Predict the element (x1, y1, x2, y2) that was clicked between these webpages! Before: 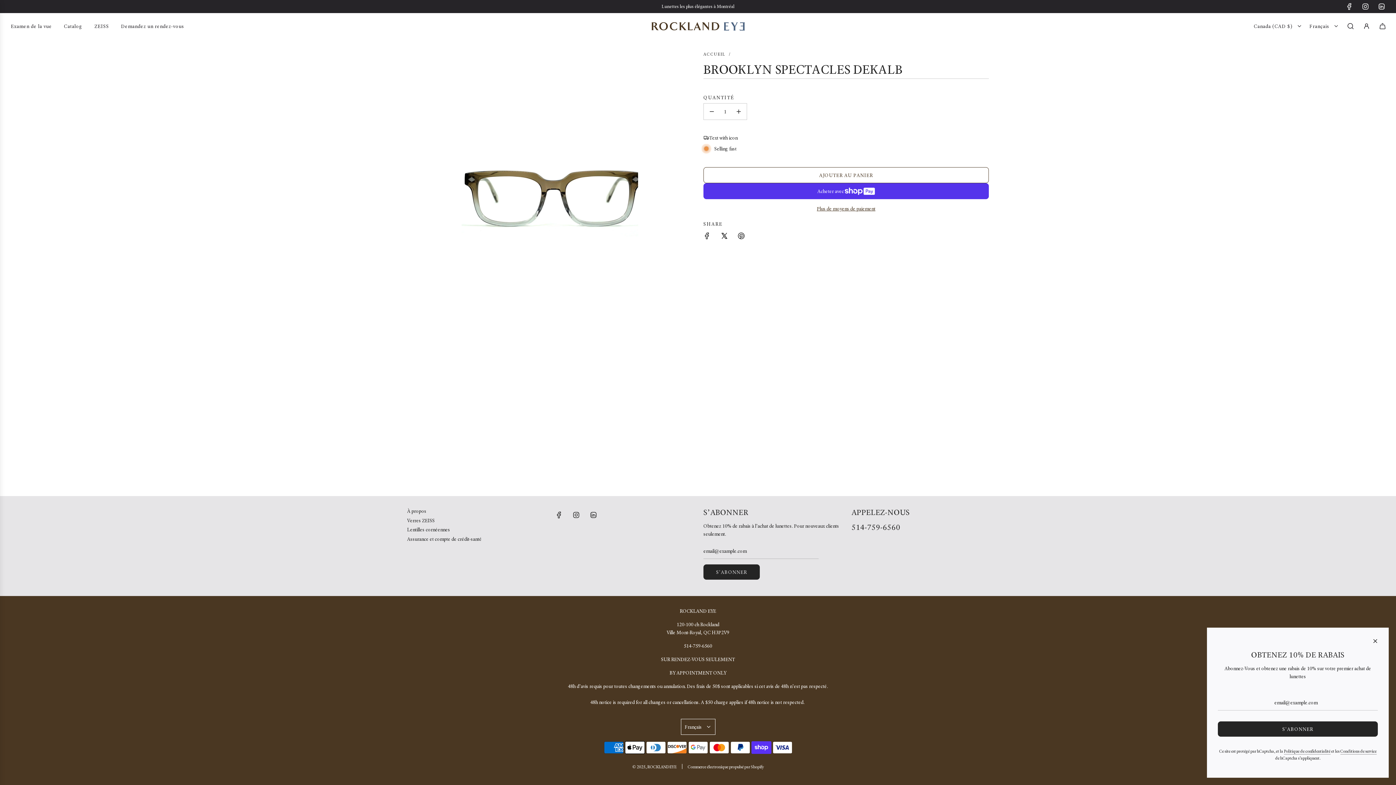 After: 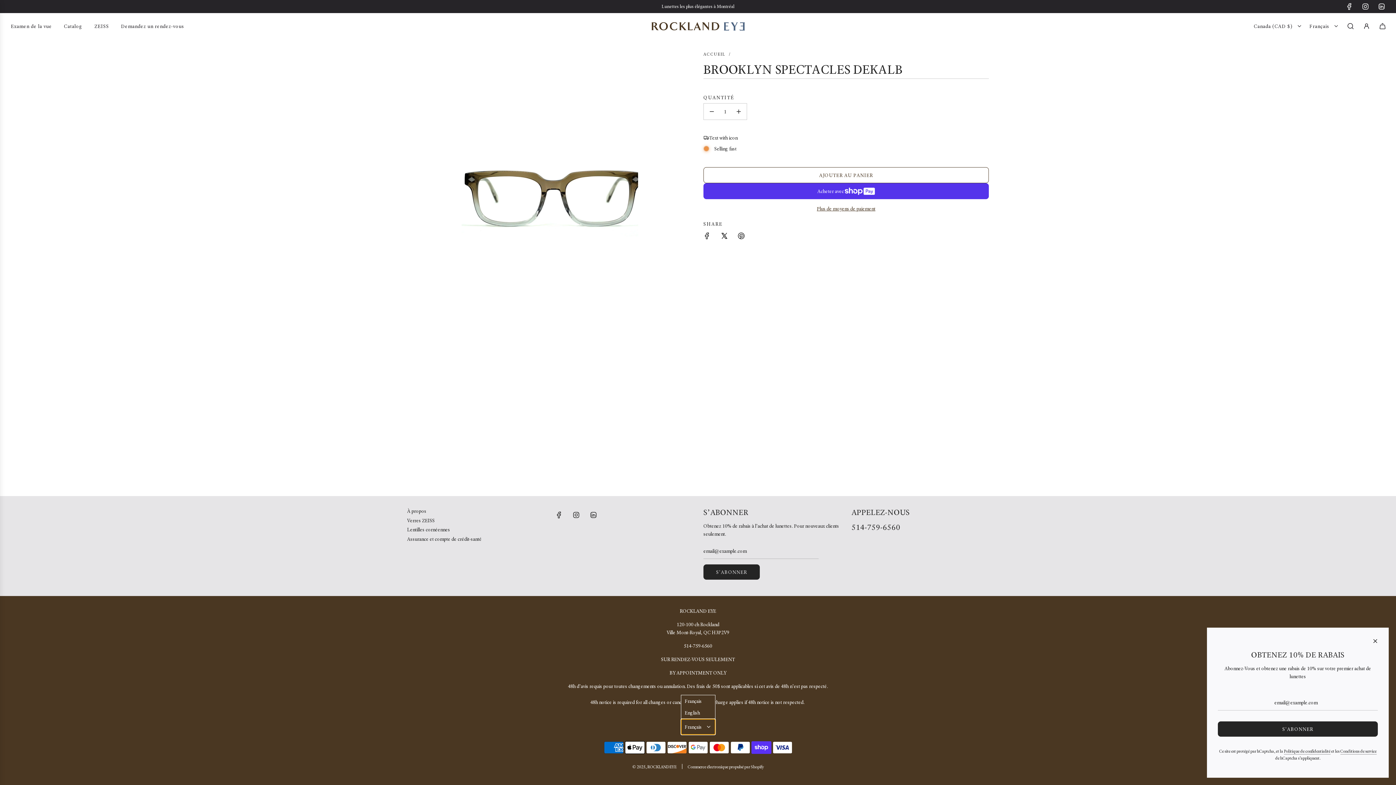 Action: bbox: (680, 719, 715, 735) label: Français